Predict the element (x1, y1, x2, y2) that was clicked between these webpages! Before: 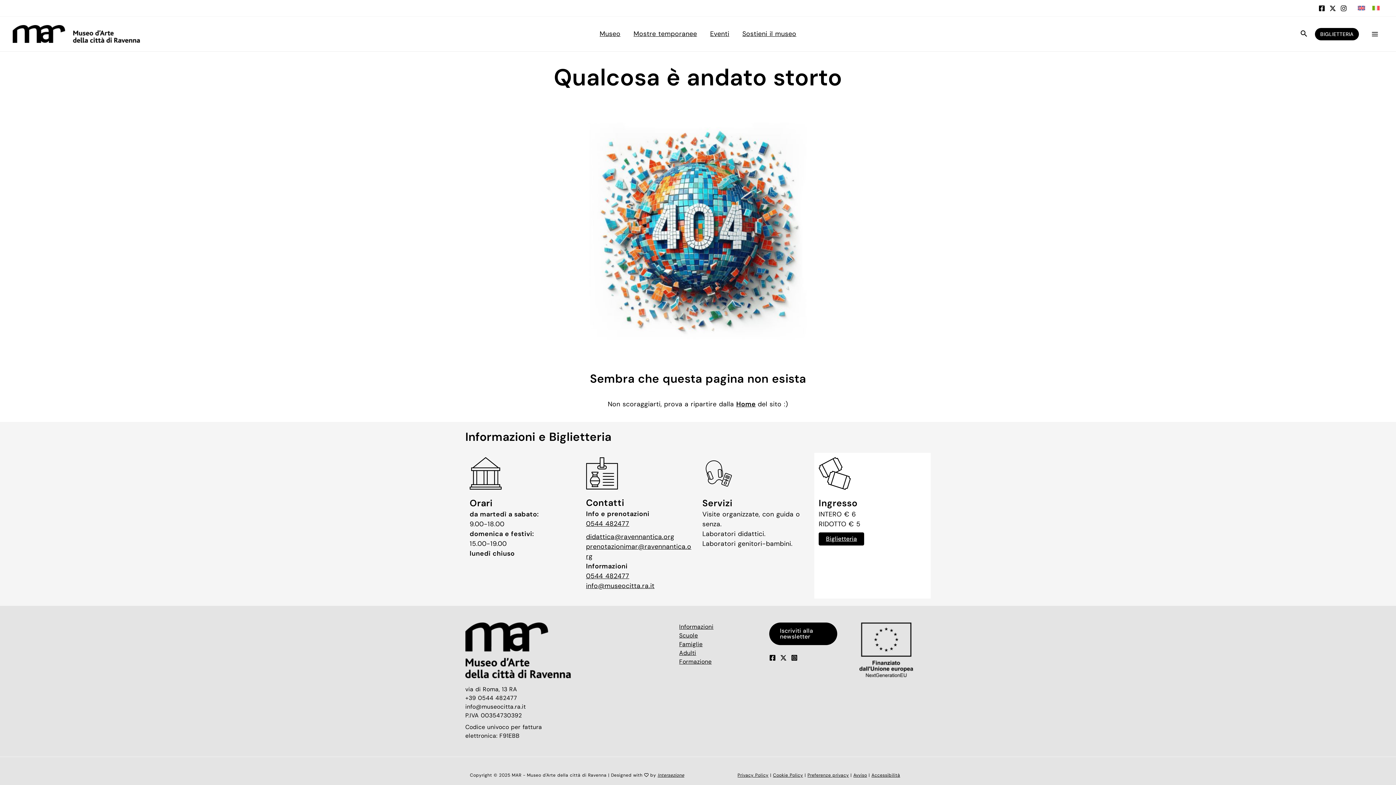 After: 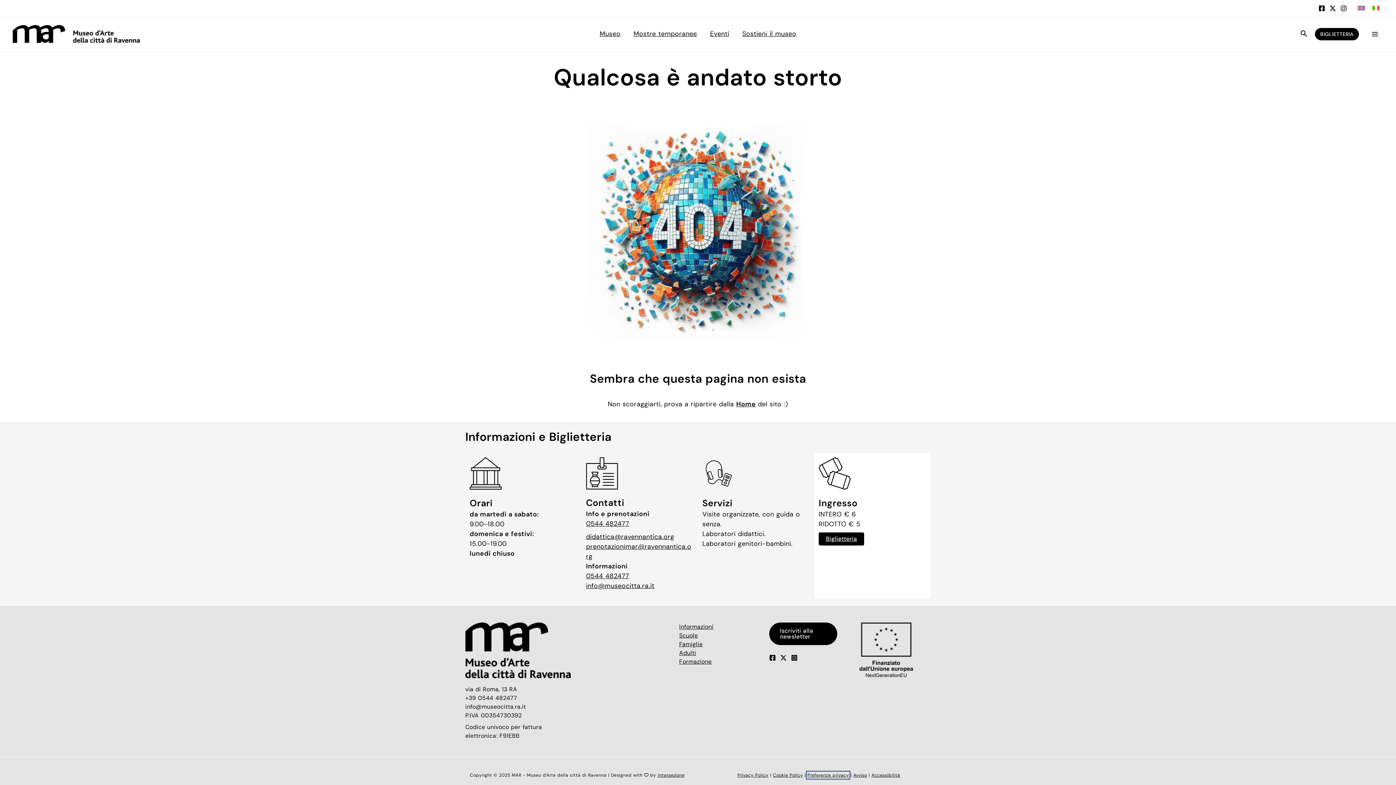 Action: label: Preferenze privacy bbox: (807, 772, 849, 778)